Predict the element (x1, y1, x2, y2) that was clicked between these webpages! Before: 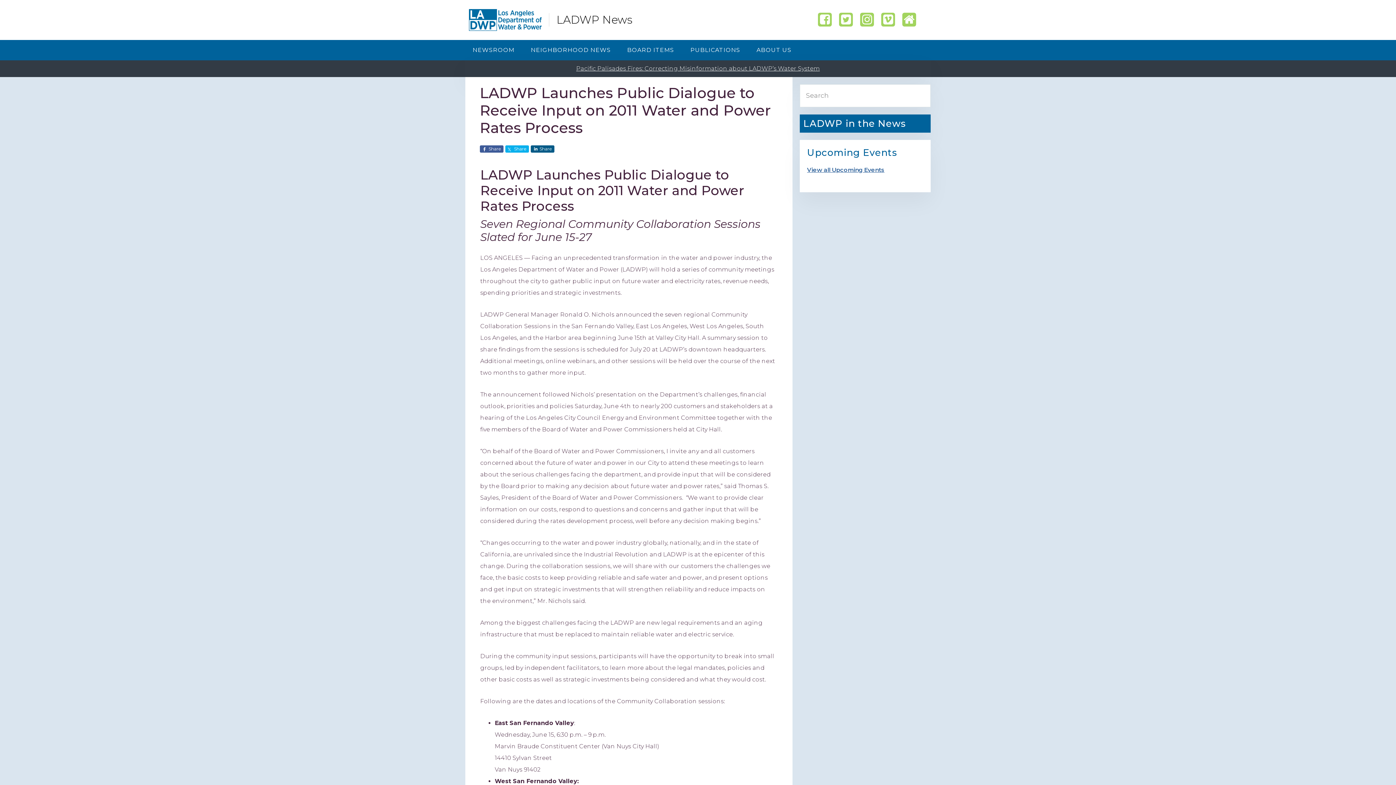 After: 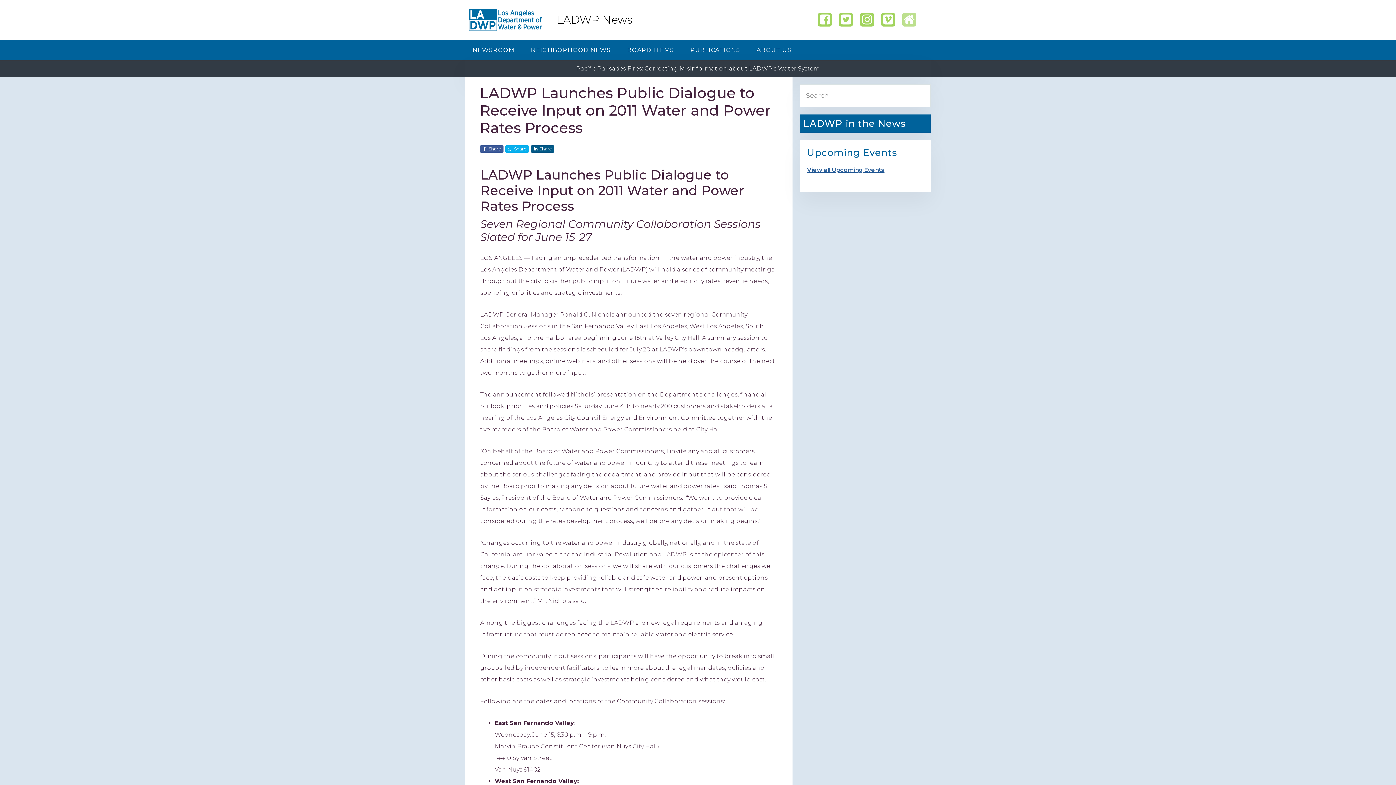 Action: bbox: (902, 12, 916, 26)